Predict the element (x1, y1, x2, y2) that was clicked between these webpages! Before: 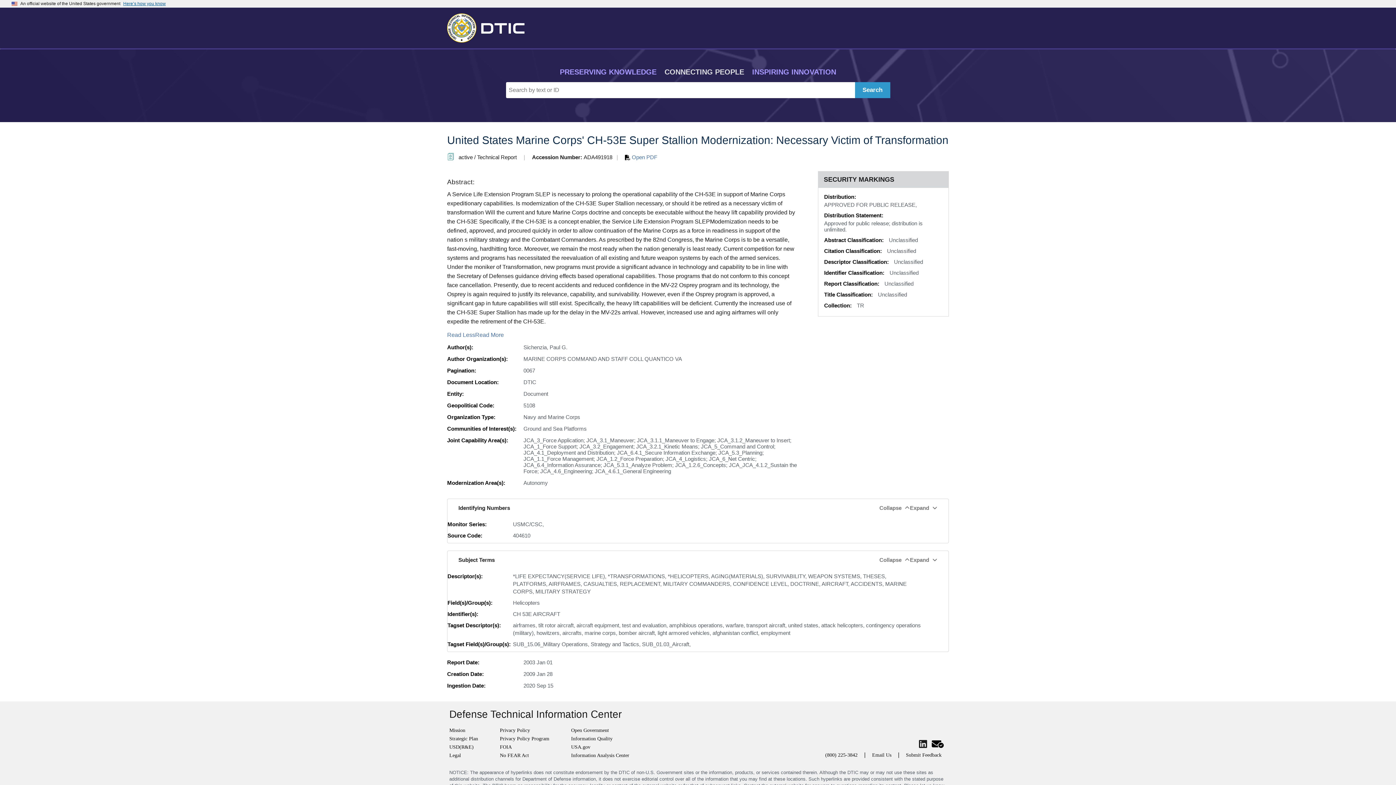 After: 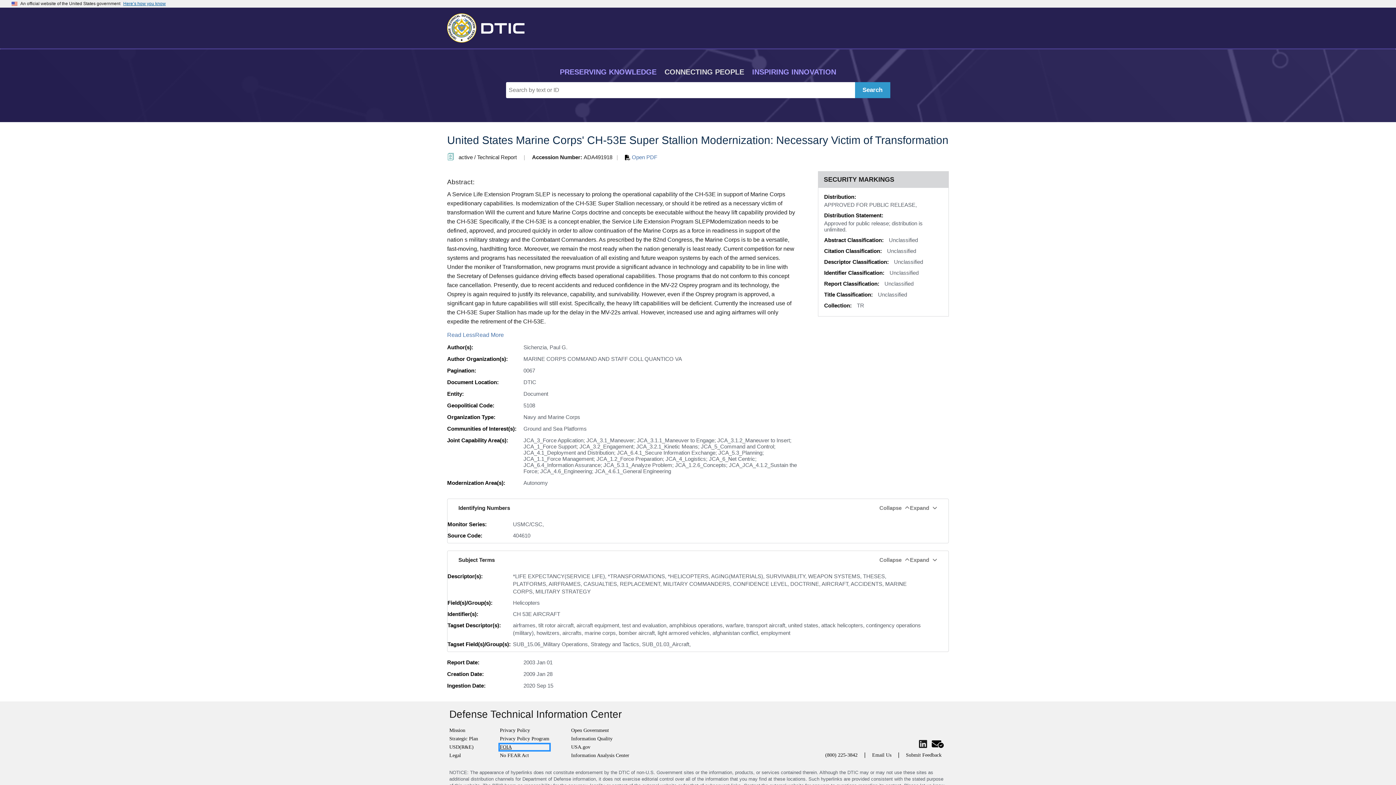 Action: bbox: (500, 744, 549, 750) label: FOIA